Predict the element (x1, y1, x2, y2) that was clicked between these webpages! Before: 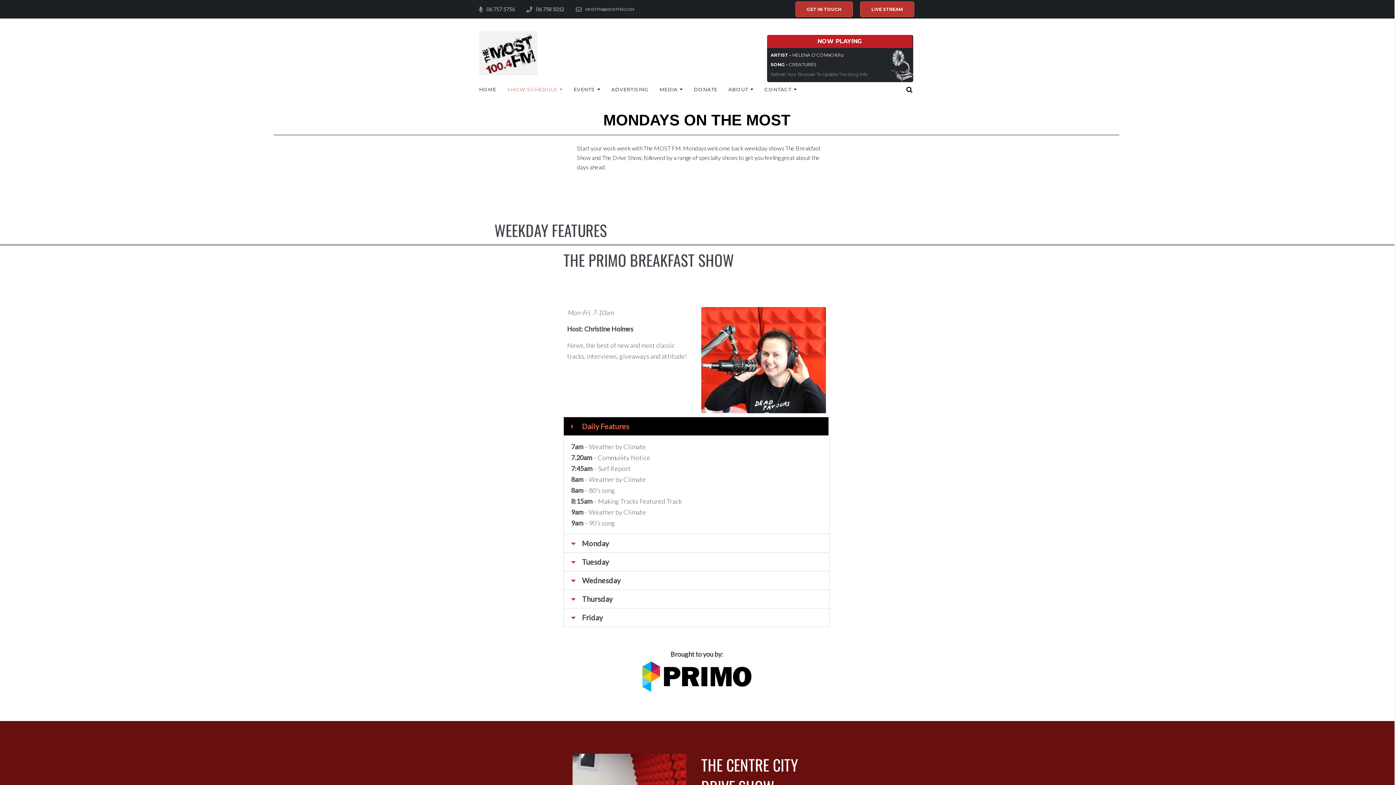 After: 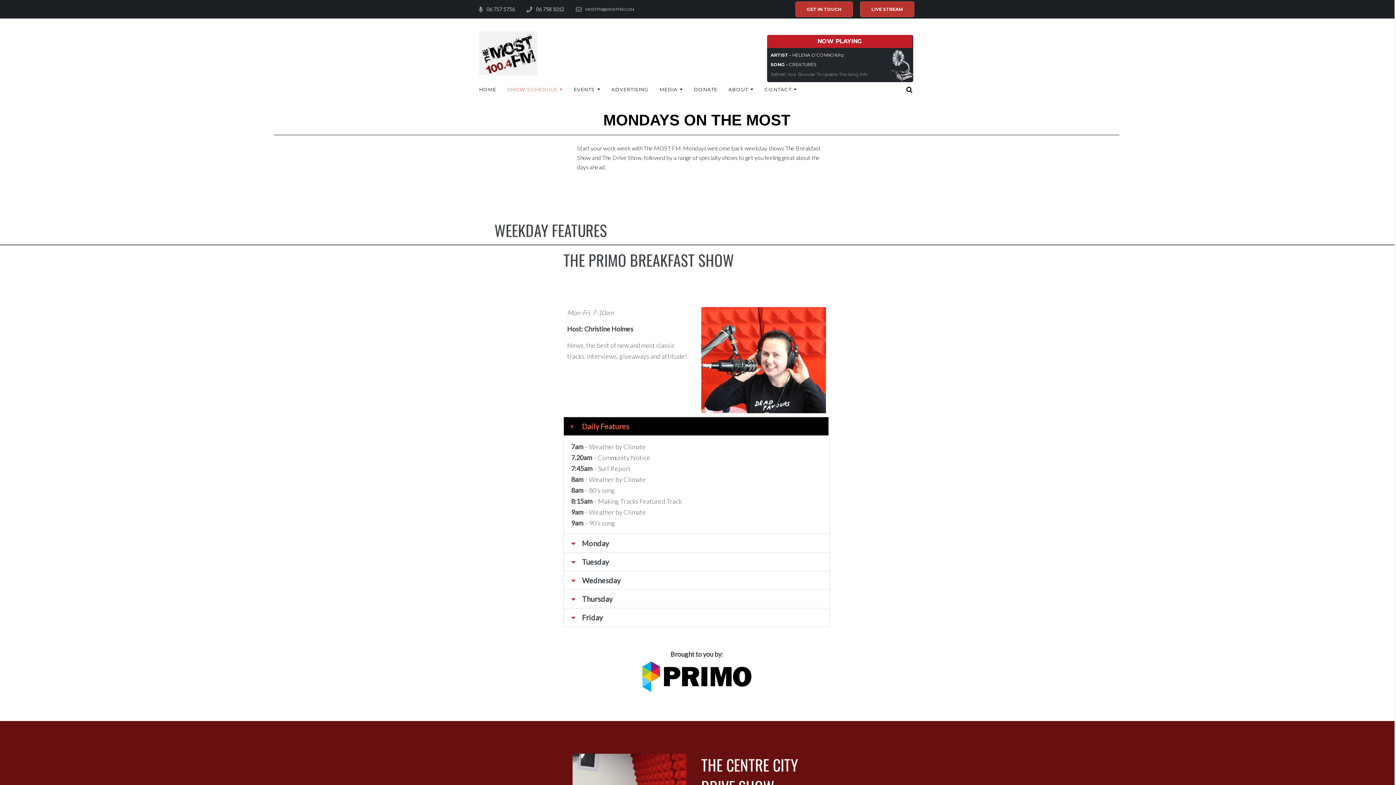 Action: label: LIVE STREAM bbox: (860, 1, 914, 16)